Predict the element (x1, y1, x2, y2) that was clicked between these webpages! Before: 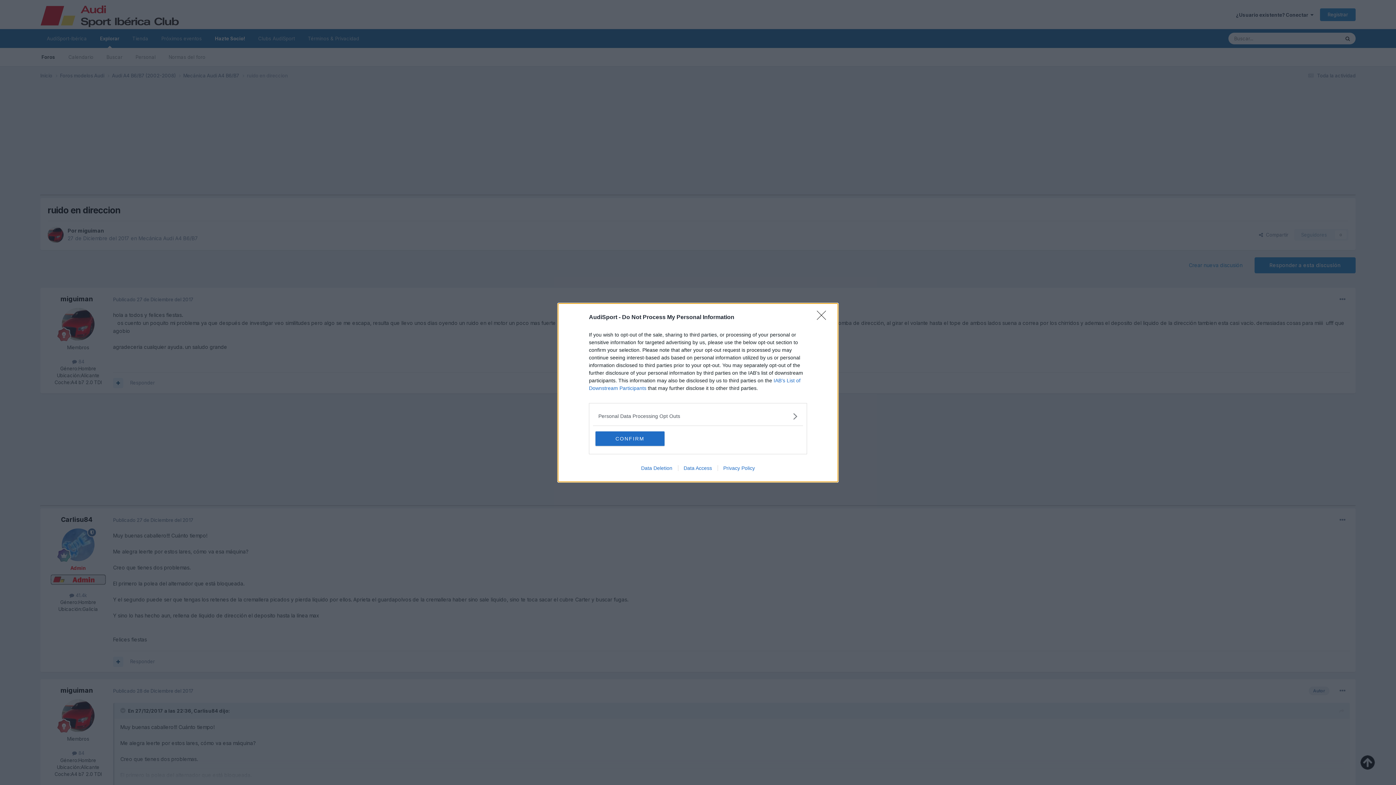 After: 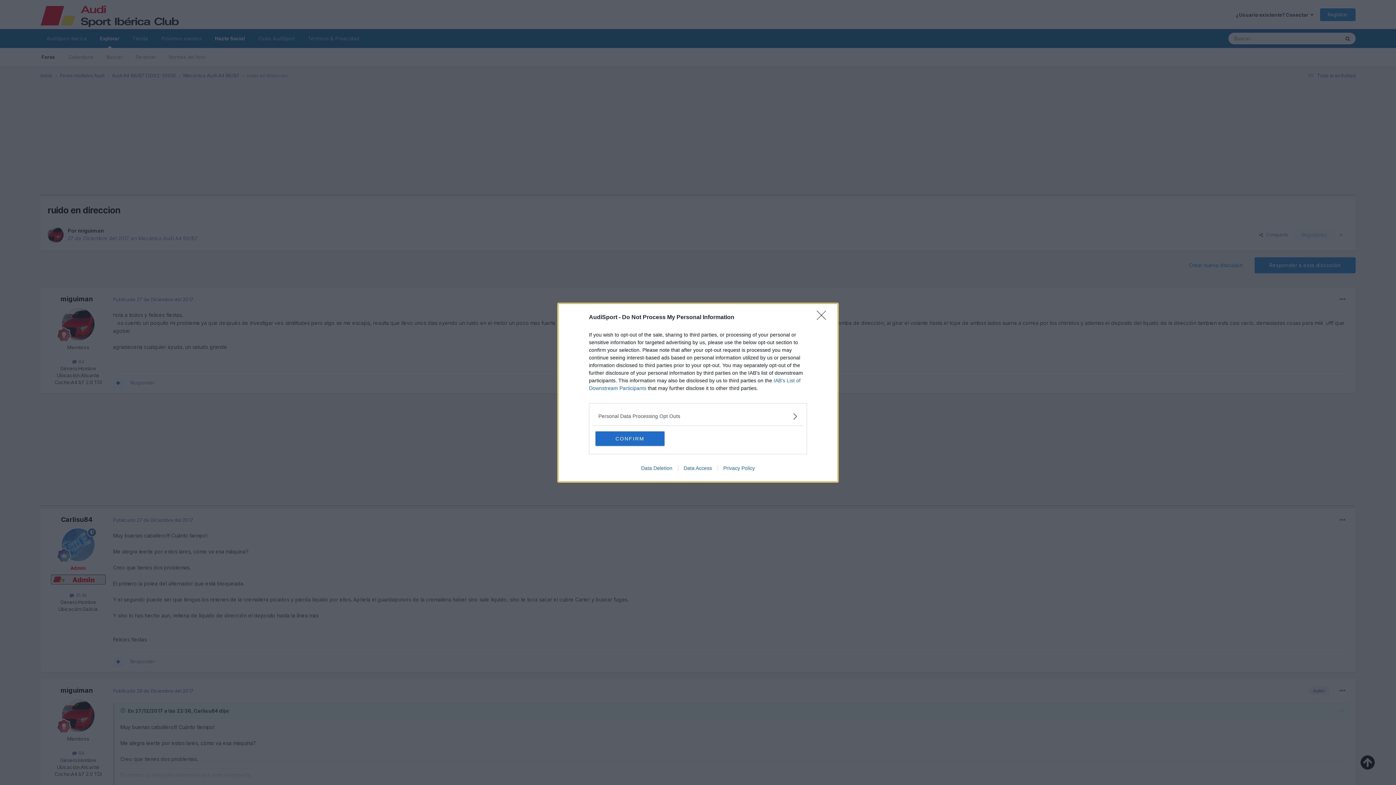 Action: bbox: (717, 465, 760, 471) label: Privacy Policy